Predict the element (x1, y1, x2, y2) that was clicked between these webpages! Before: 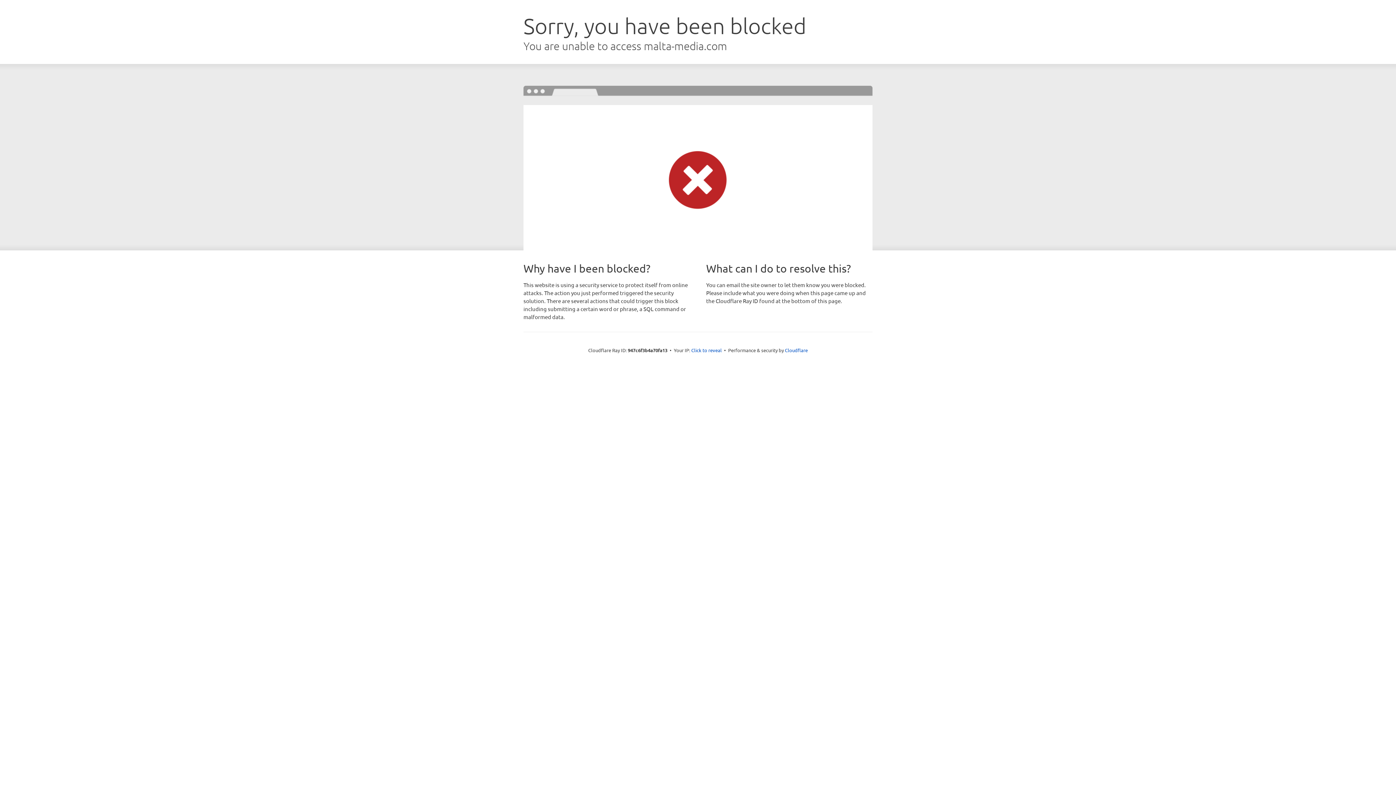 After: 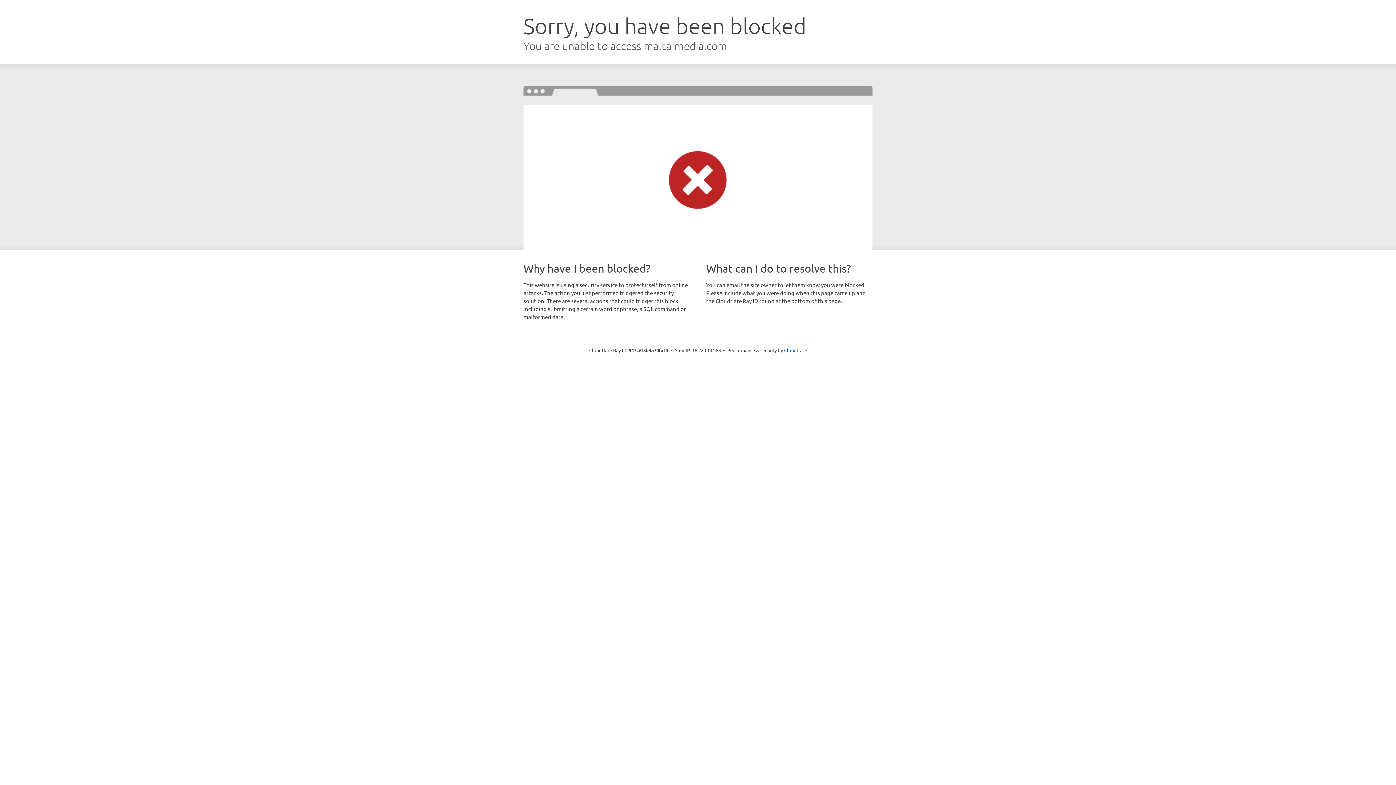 Action: bbox: (691, 346, 722, 353) label: Click to reveal